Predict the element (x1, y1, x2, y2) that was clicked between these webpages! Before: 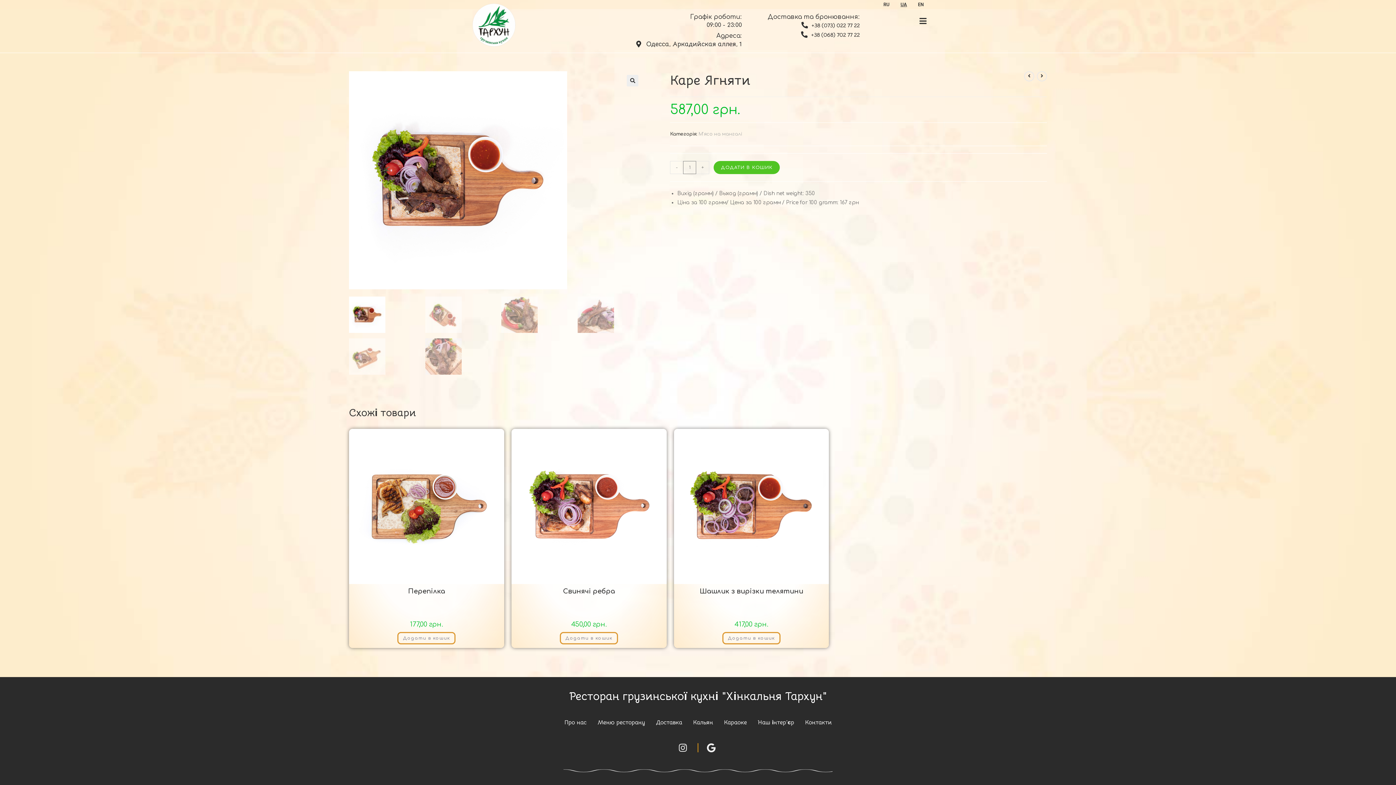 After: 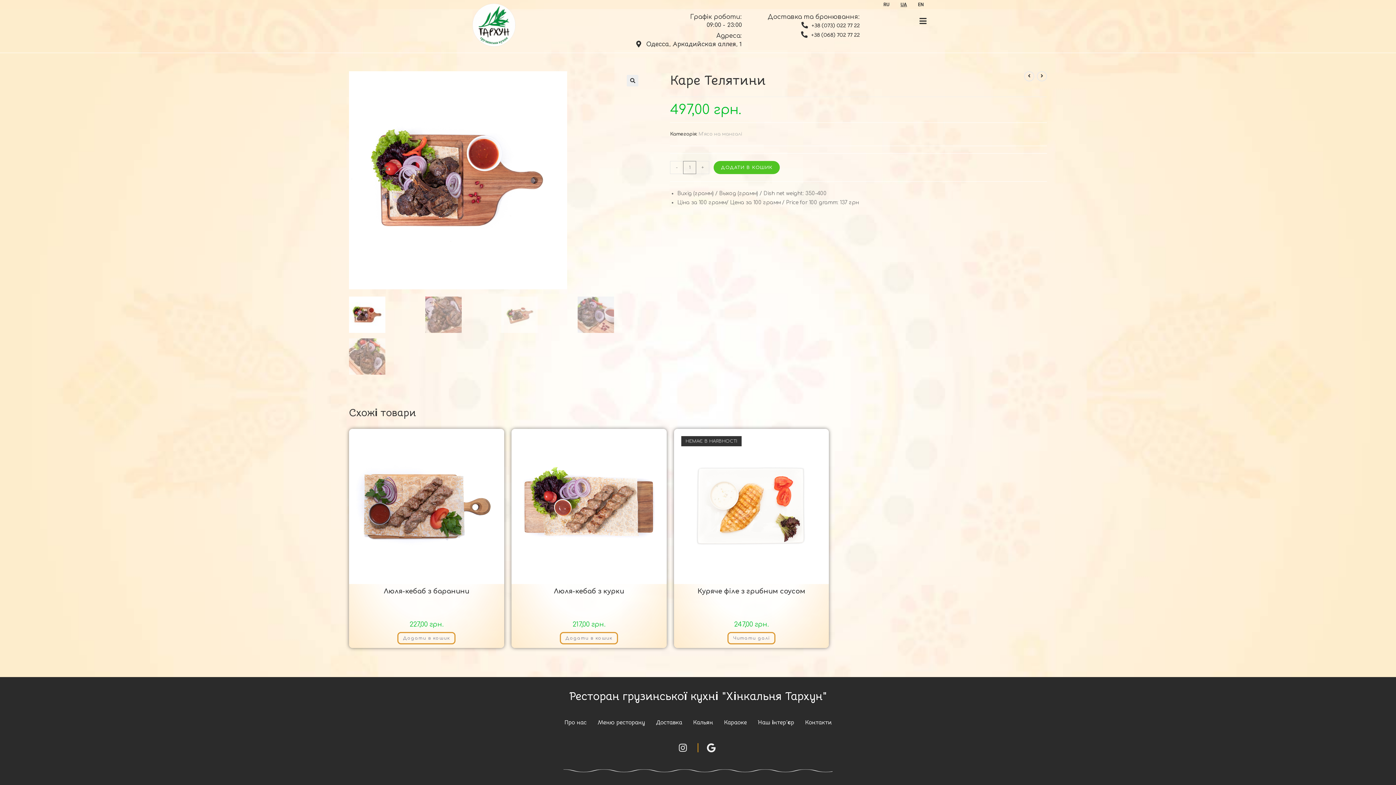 Action: bbox: (1024, 71, 1034, 81) label: Переглянути попередній товар